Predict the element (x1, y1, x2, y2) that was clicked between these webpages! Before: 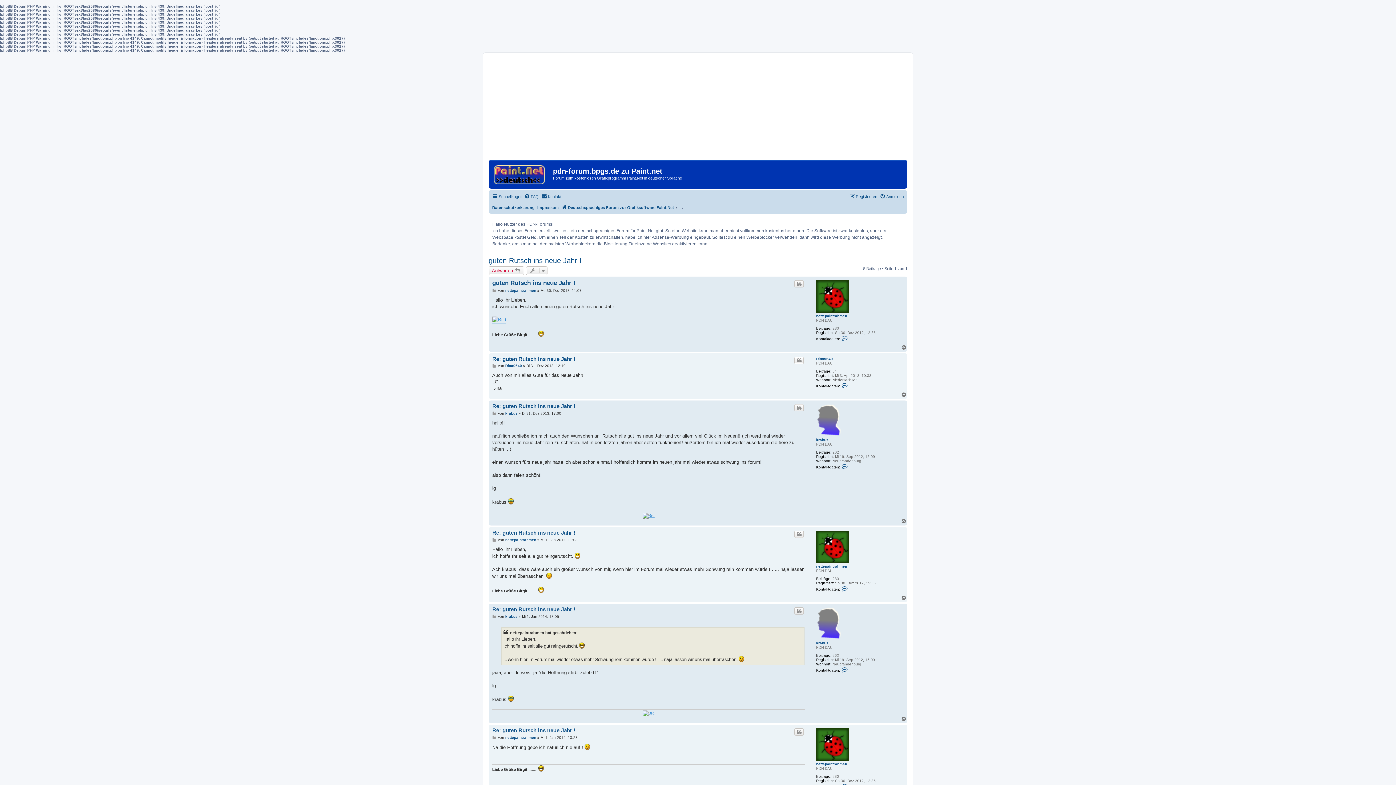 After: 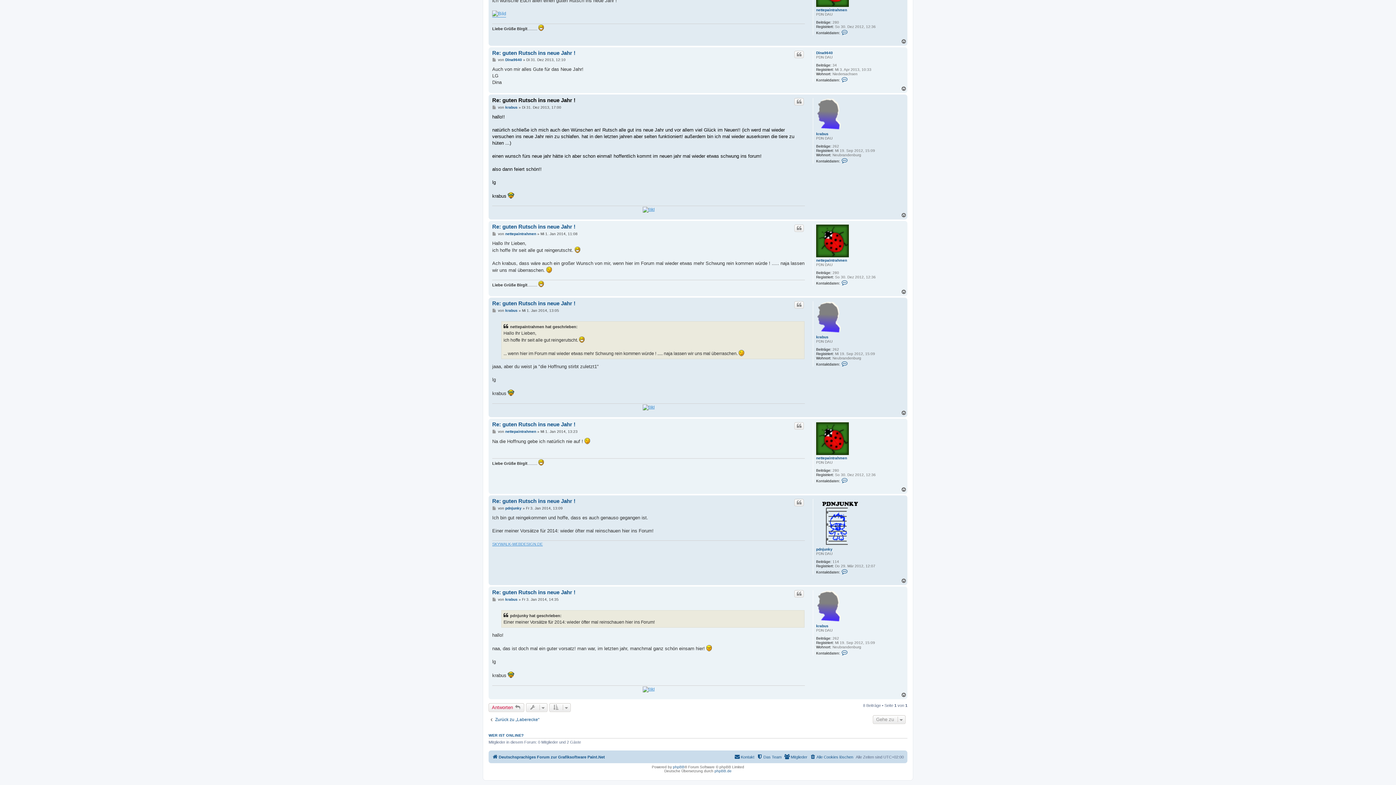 Action: bbox: (492, 403, 575, 409) label: Re: guten Rutsch ins neue Jahr !